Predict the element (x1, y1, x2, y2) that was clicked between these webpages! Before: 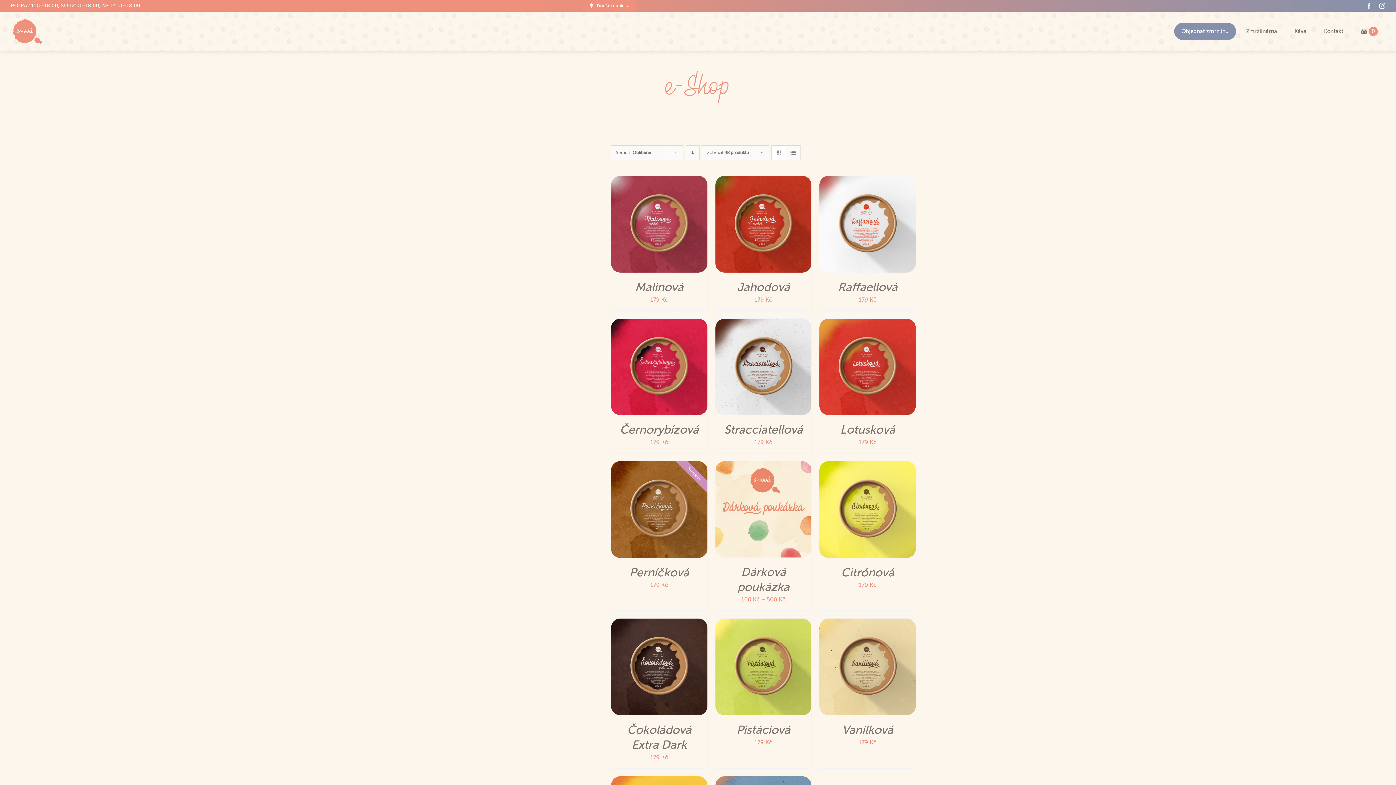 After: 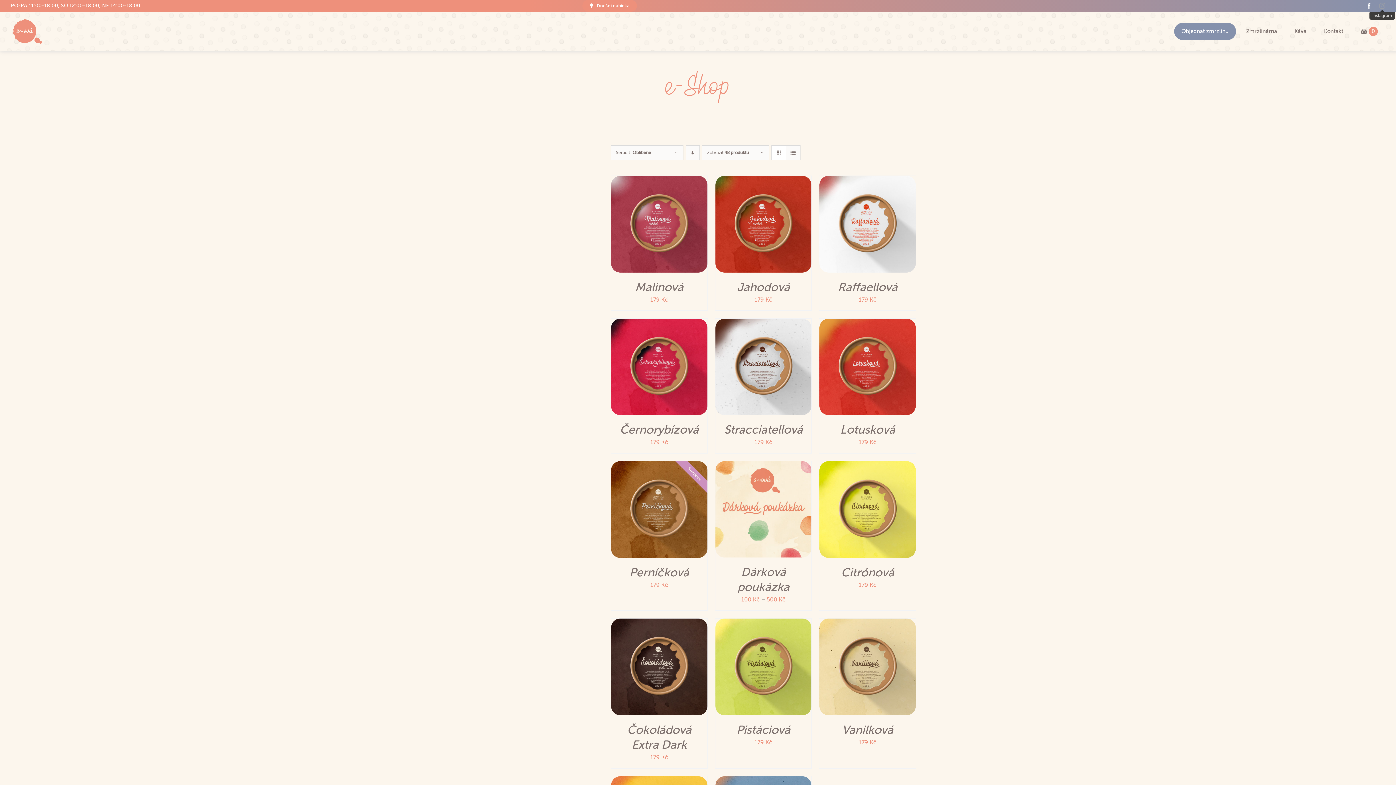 Action: bbox: (1379, 2, 1385, 8) label: instagram